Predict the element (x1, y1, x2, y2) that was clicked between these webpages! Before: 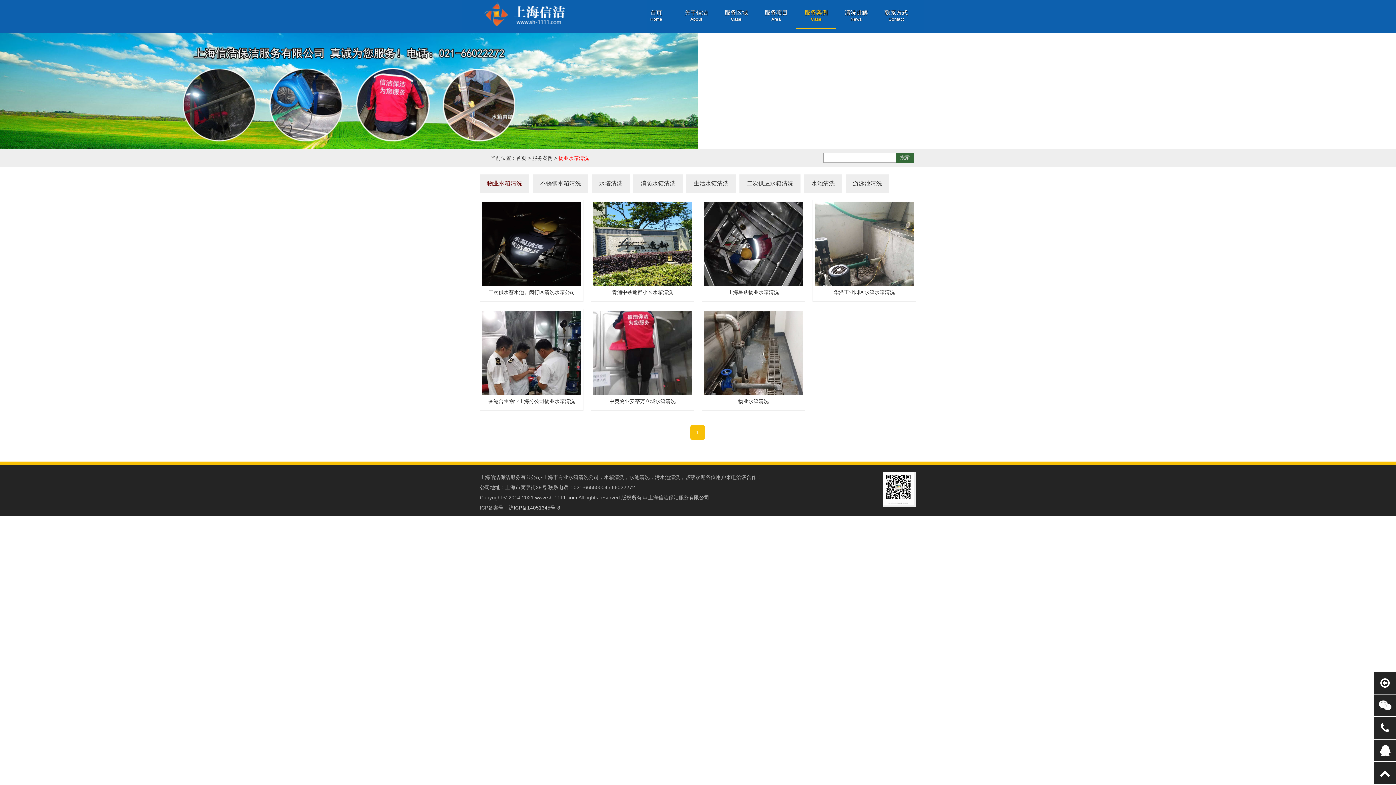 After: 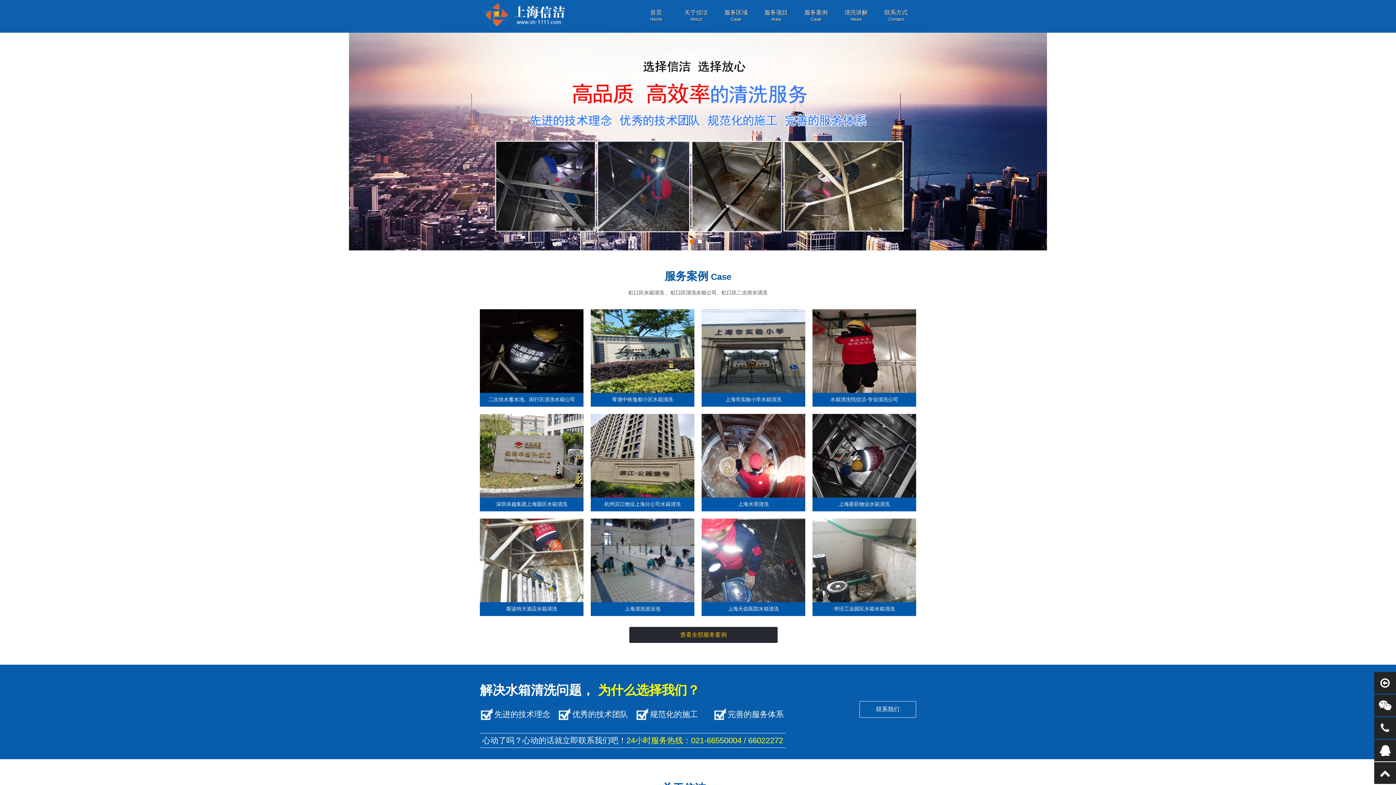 Action: bbox: (480, 26, 580, 32)